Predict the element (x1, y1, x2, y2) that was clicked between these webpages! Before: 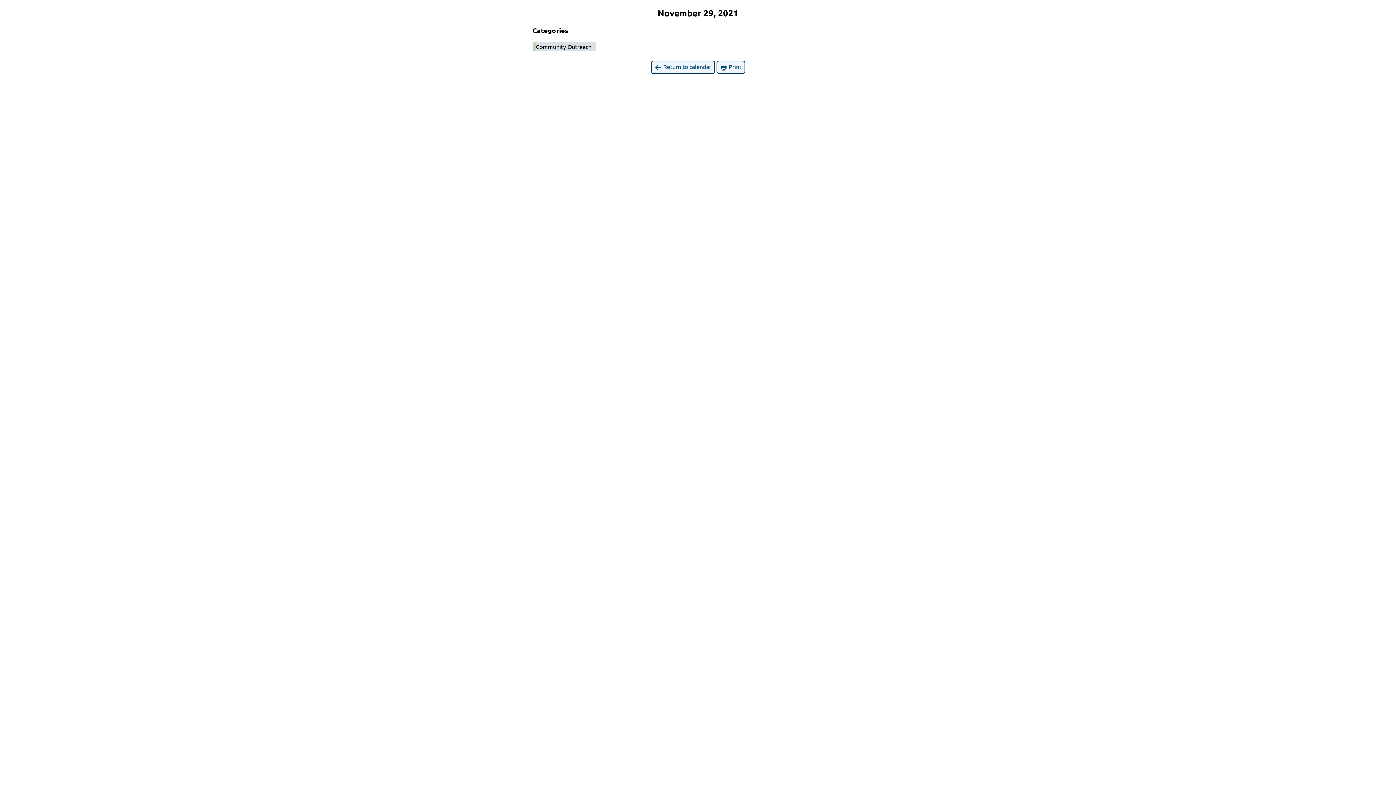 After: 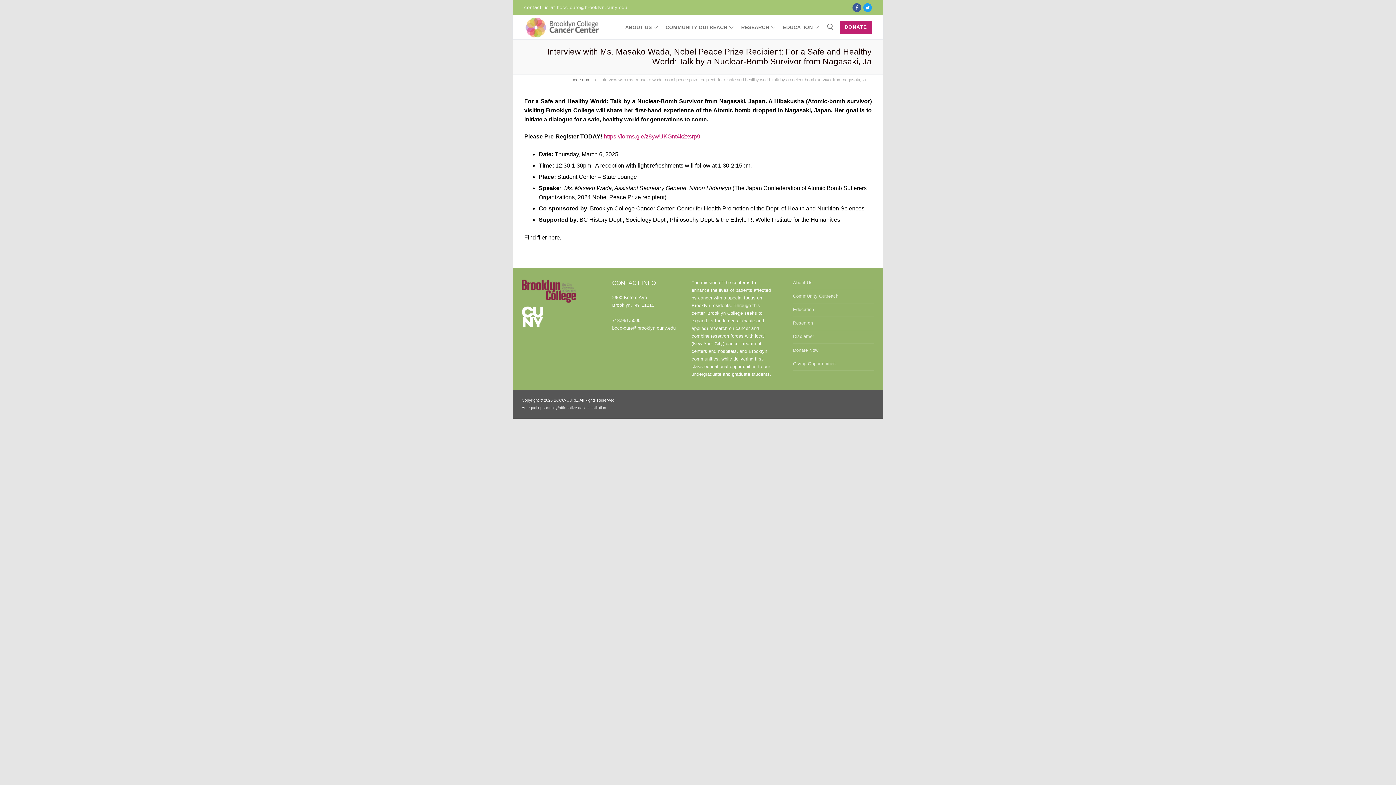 Action: label:  Return to calendar bbox: (651, 60, 715, 73)